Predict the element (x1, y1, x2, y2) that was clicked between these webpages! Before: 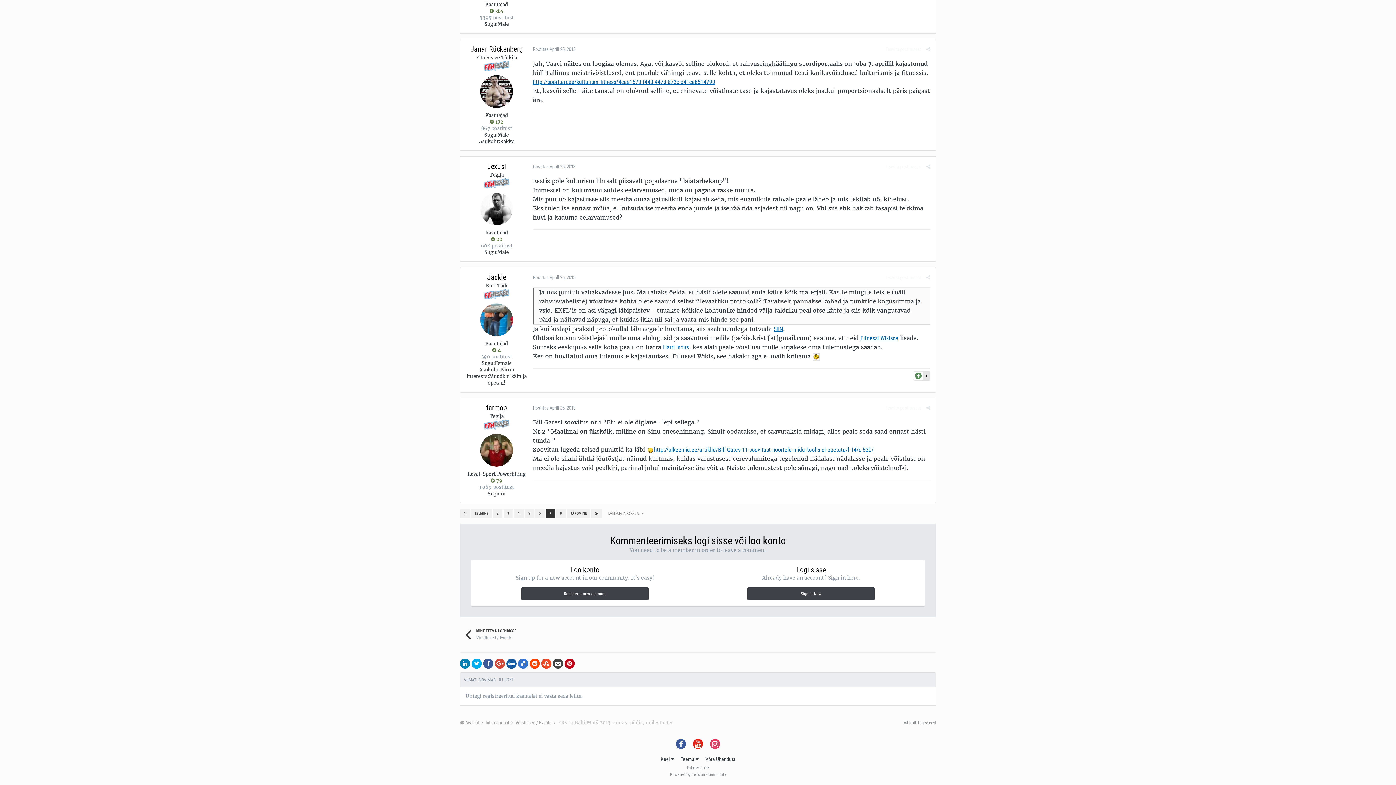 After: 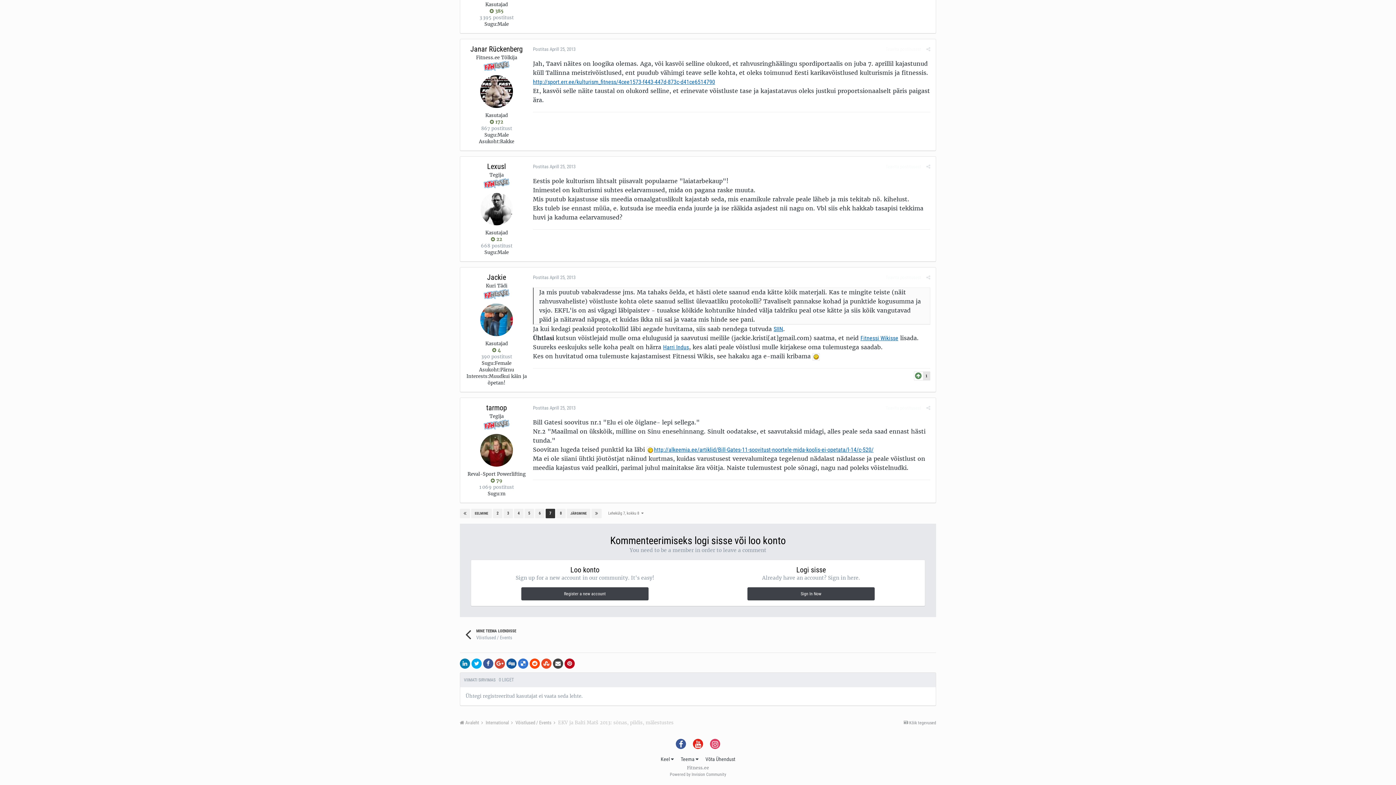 Action: bbox: (693, 739, 703, 749)